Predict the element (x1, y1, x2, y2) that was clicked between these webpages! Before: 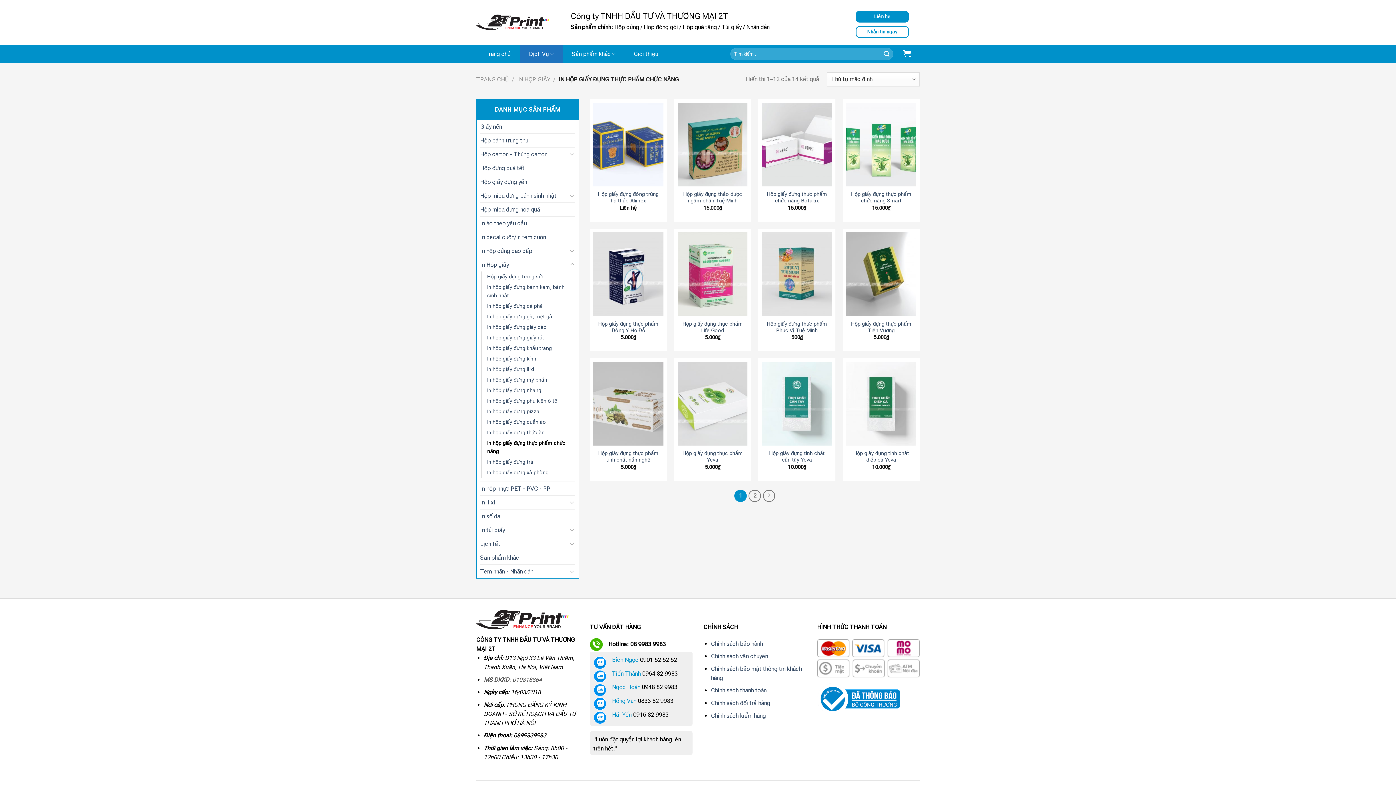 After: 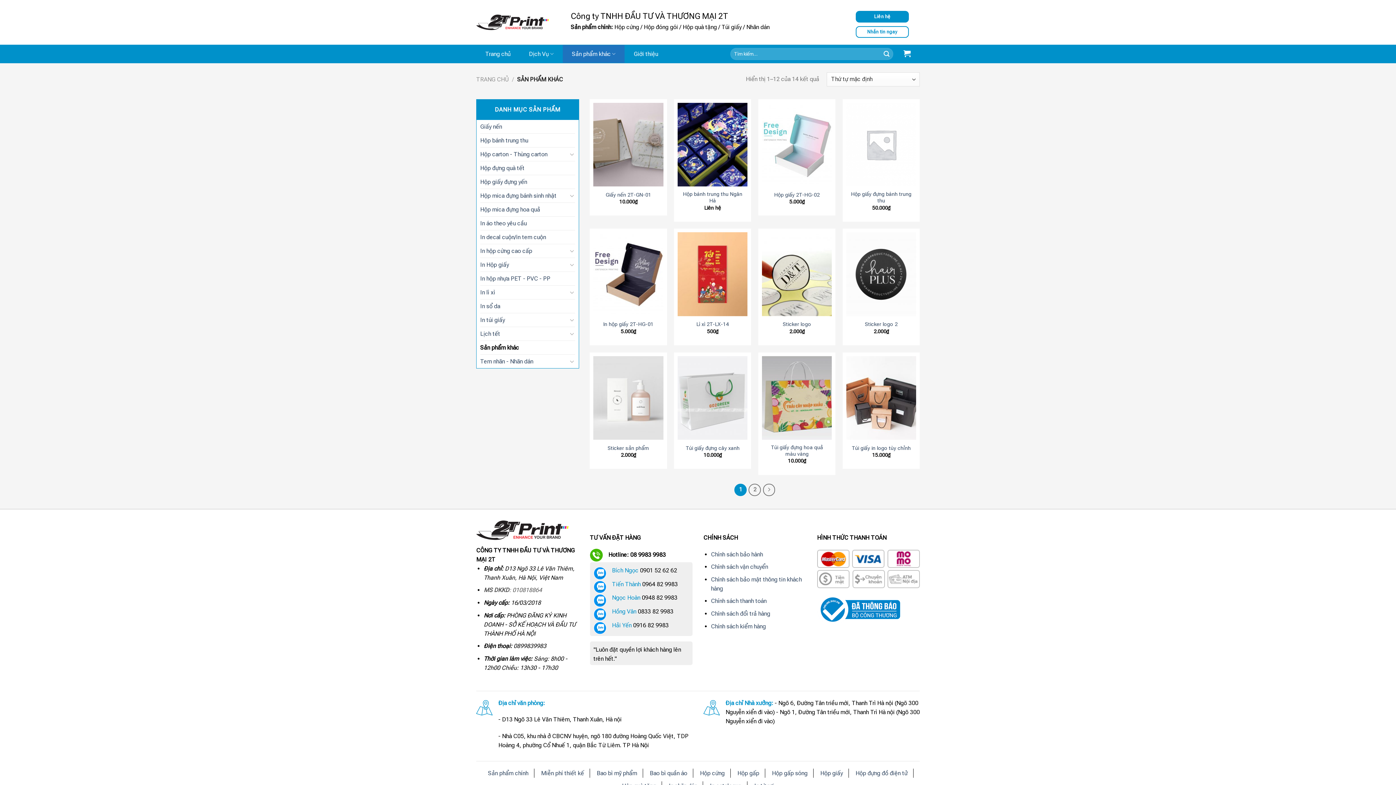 Action: bbox: (562, 45, 624, 62) label: Sản phẩm khác